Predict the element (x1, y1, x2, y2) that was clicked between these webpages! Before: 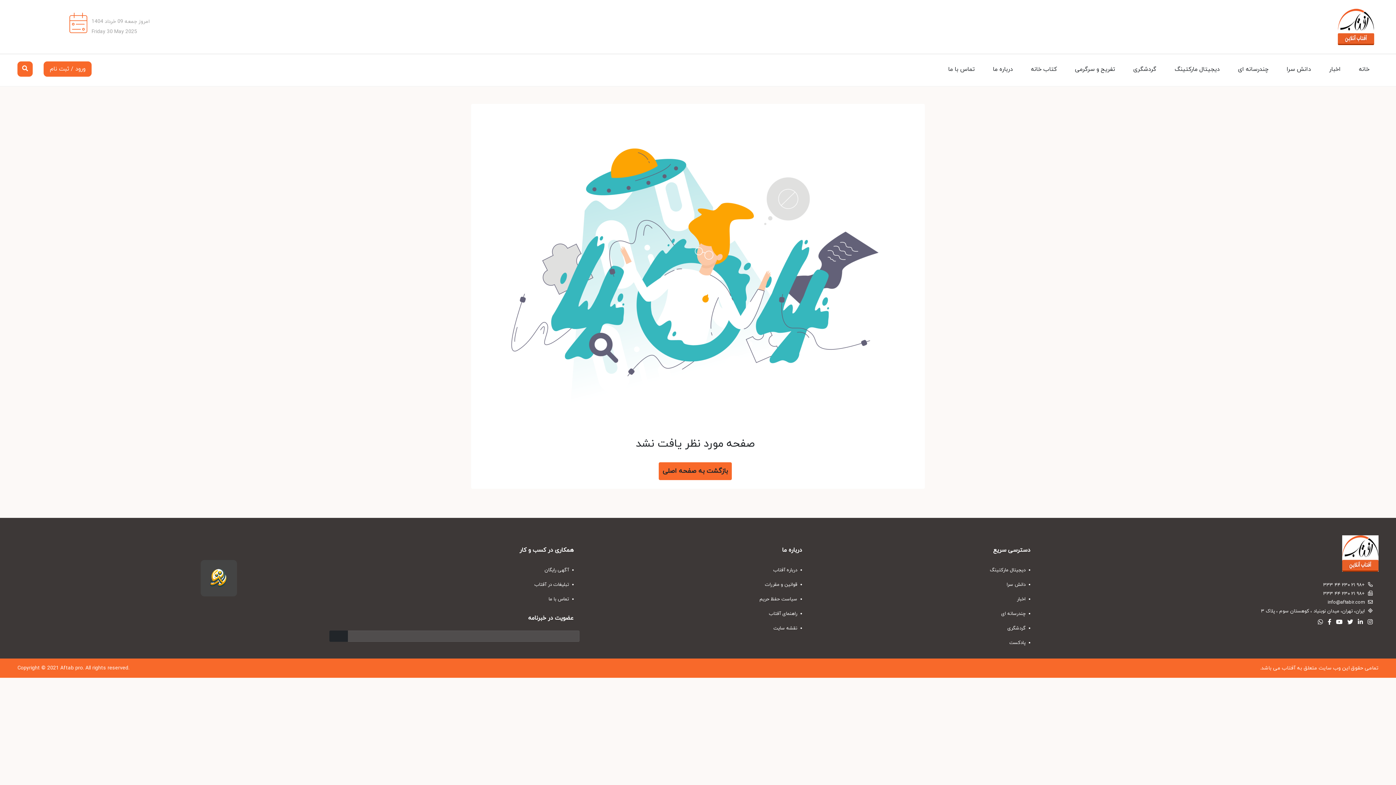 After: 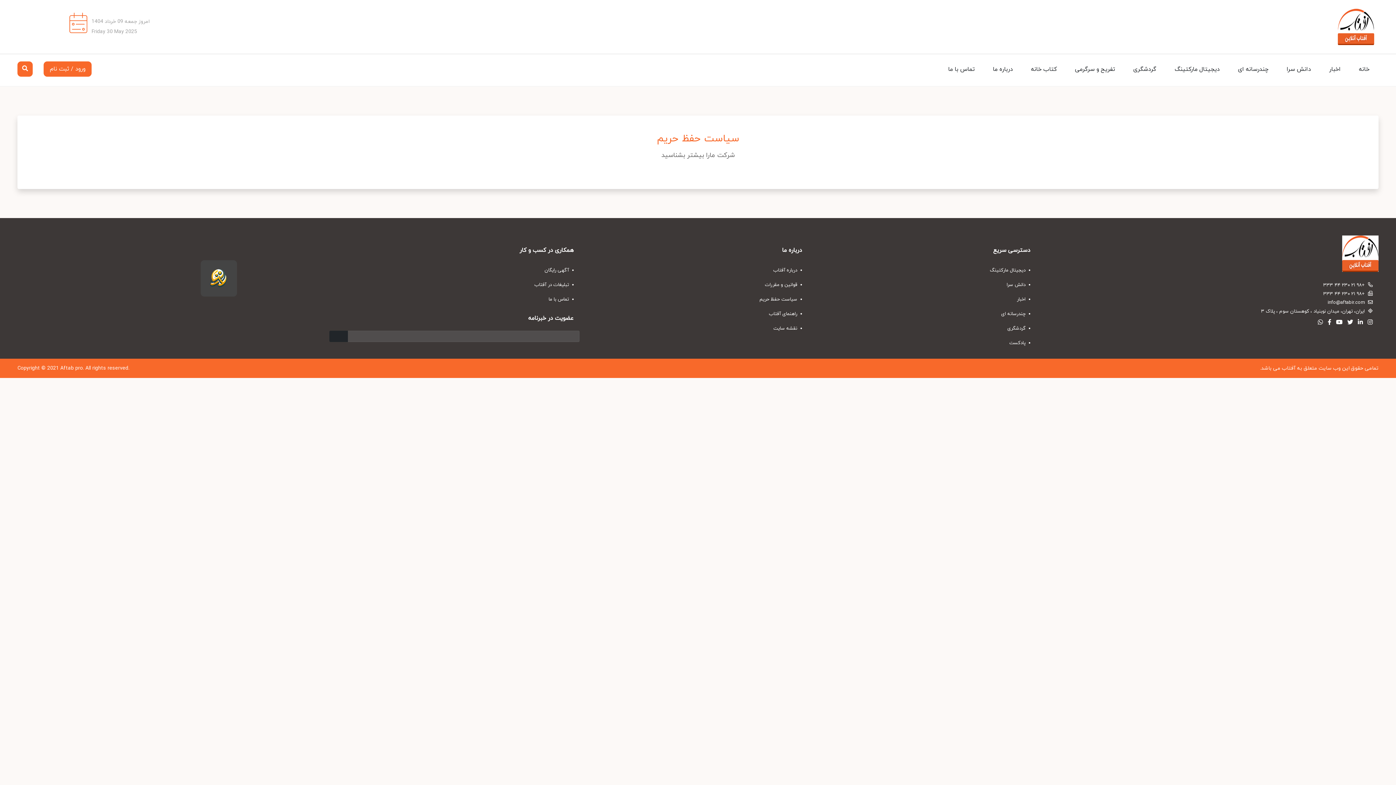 Action: bbox: (588, 592, 808, 606) label:  سیاست حفظ حریم